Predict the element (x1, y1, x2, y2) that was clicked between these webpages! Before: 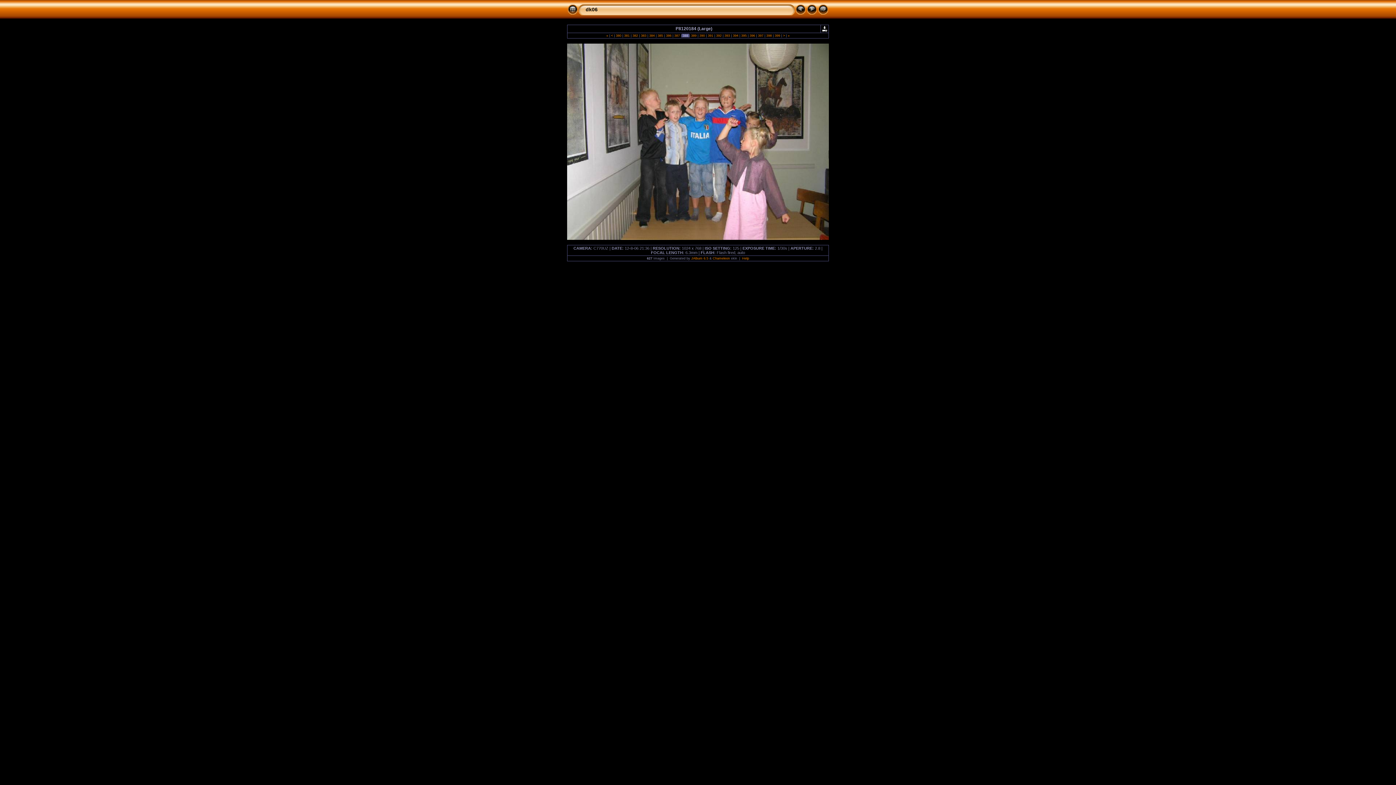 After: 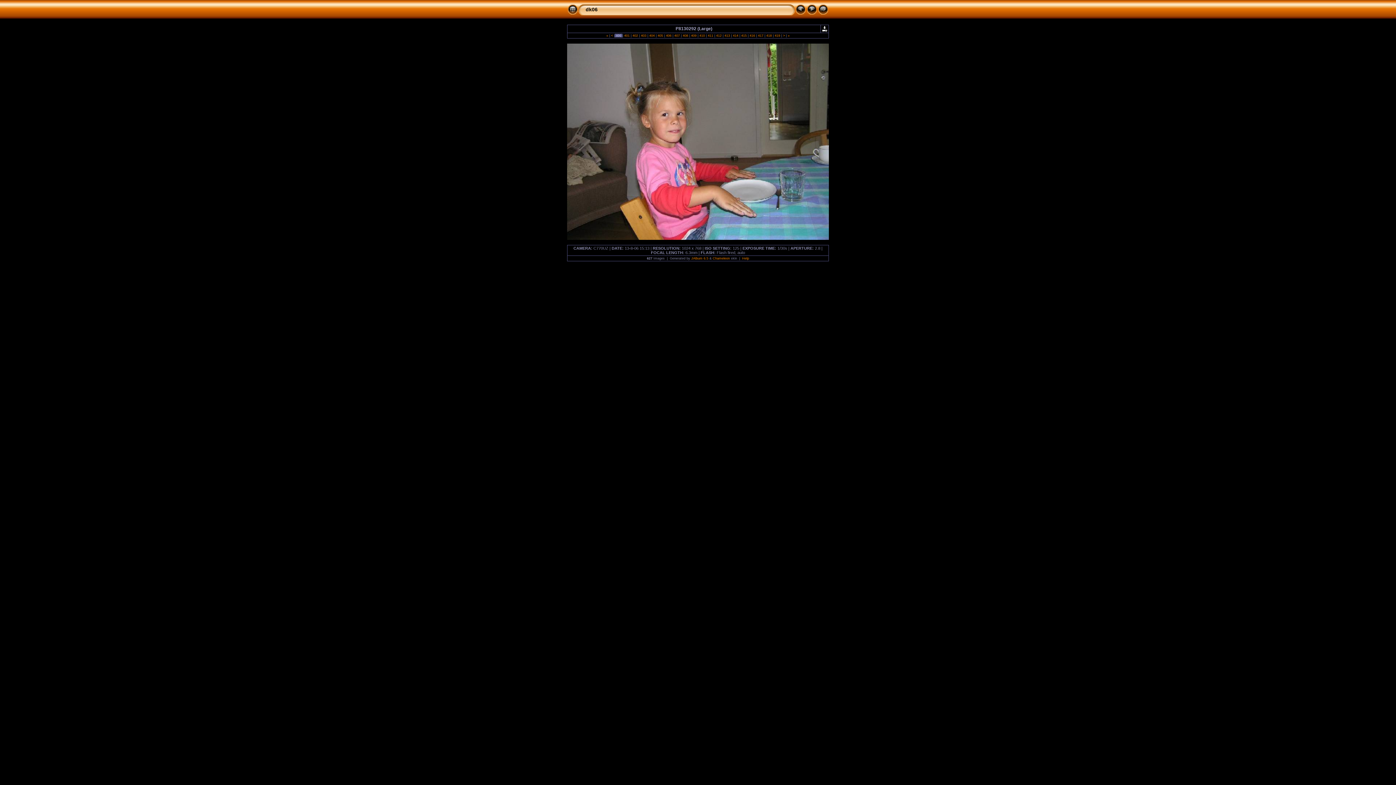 Action: label:  >  bbox: (782, 33, 786, 37)